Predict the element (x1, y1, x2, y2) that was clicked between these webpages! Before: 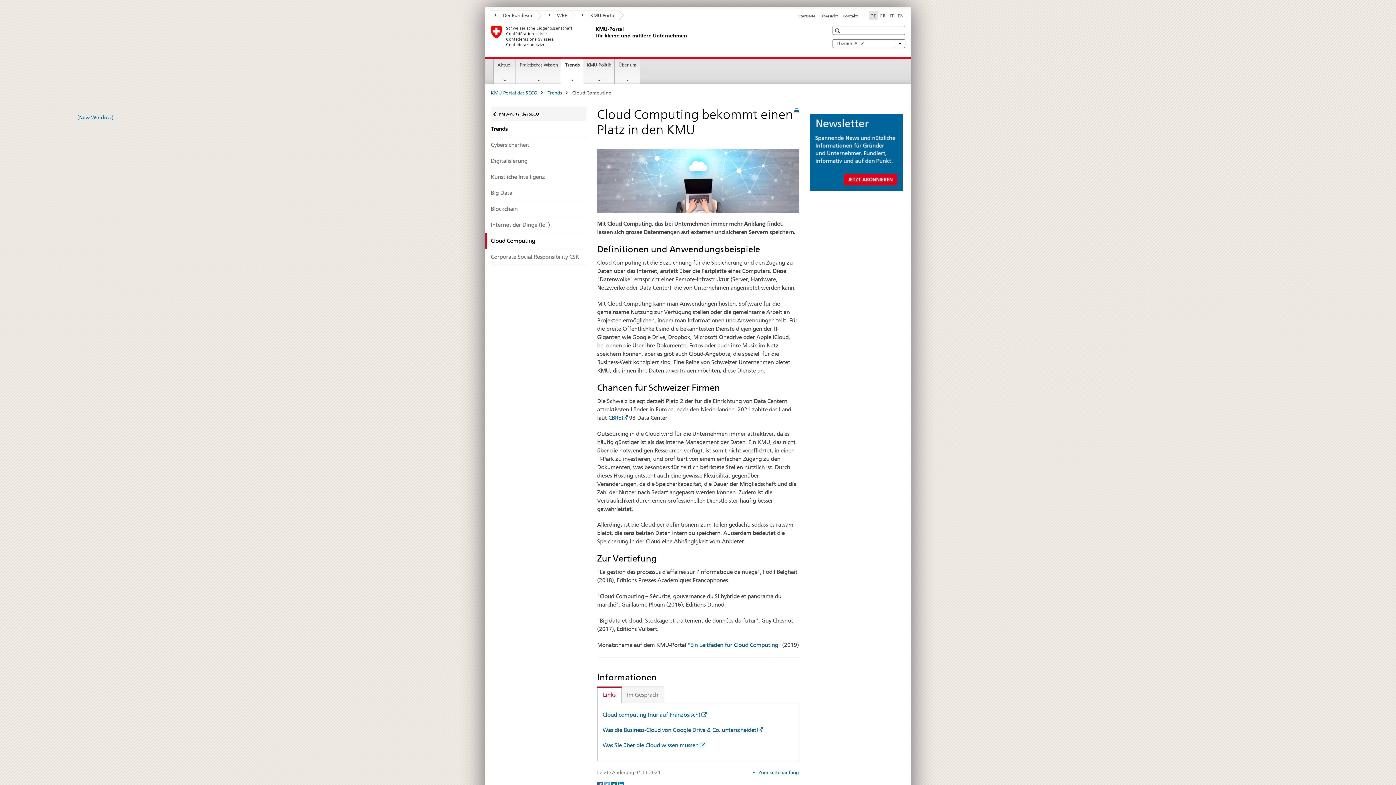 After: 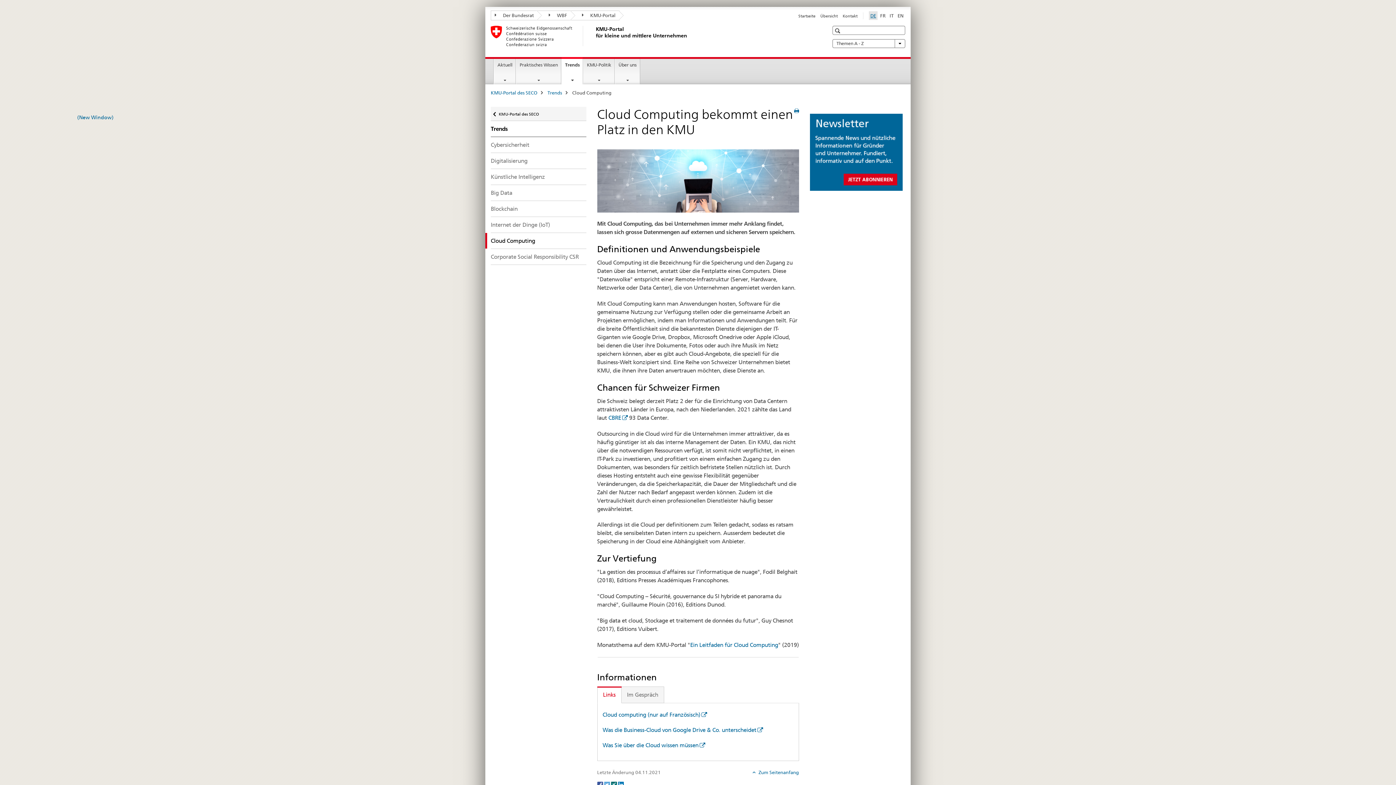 Action: label: Deutsch selected bbox: (869, 11, 877, 19)